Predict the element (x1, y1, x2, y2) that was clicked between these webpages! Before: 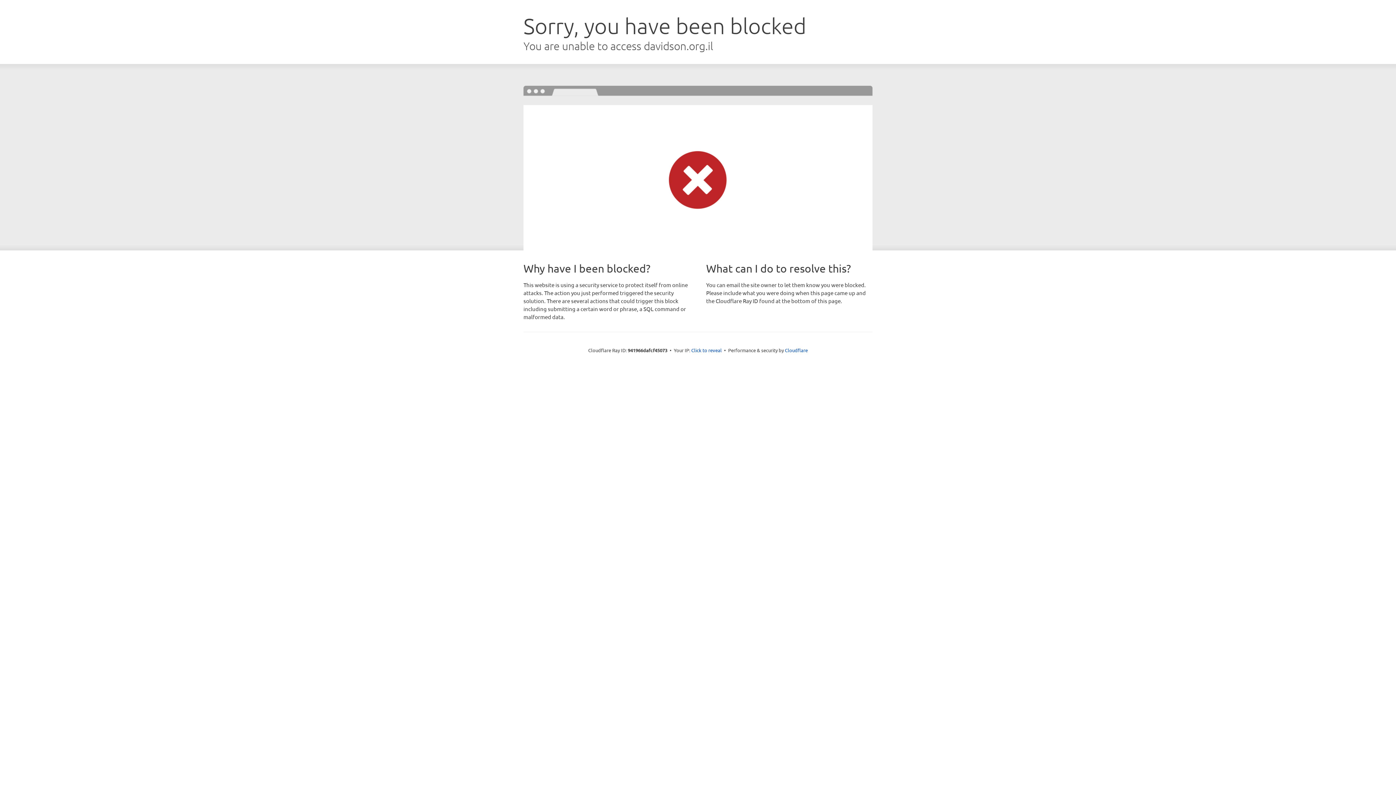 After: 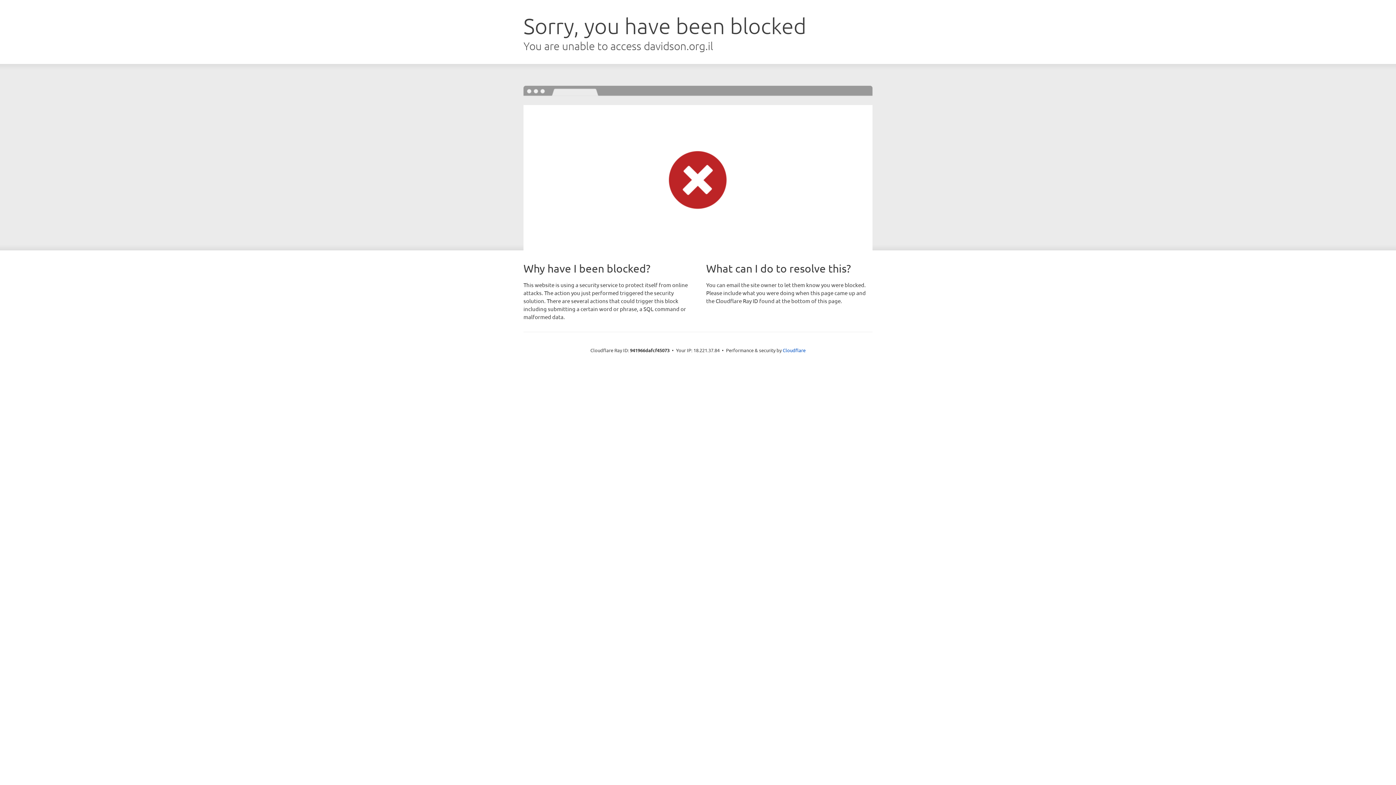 Action: label: Click to reveal bbox: (691, 346, 722, 353)